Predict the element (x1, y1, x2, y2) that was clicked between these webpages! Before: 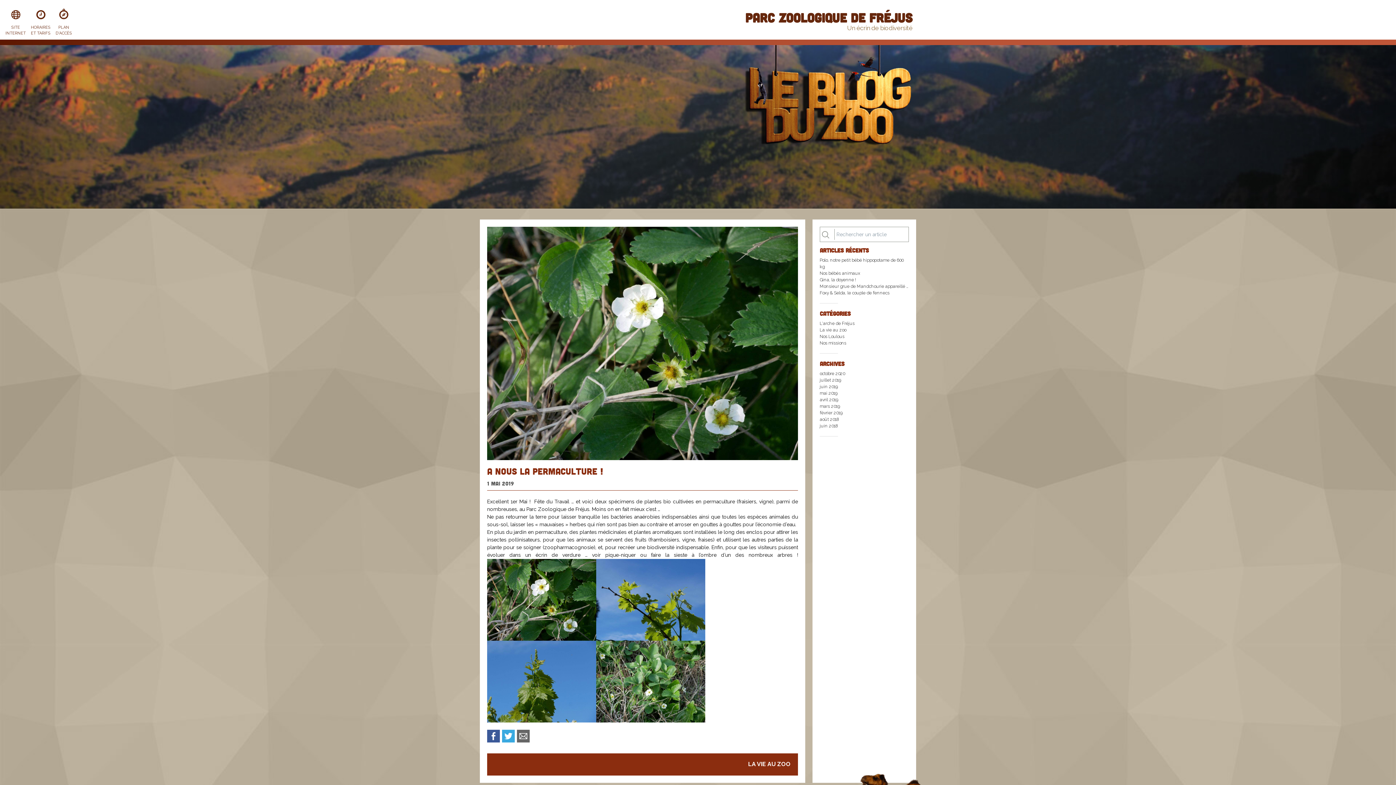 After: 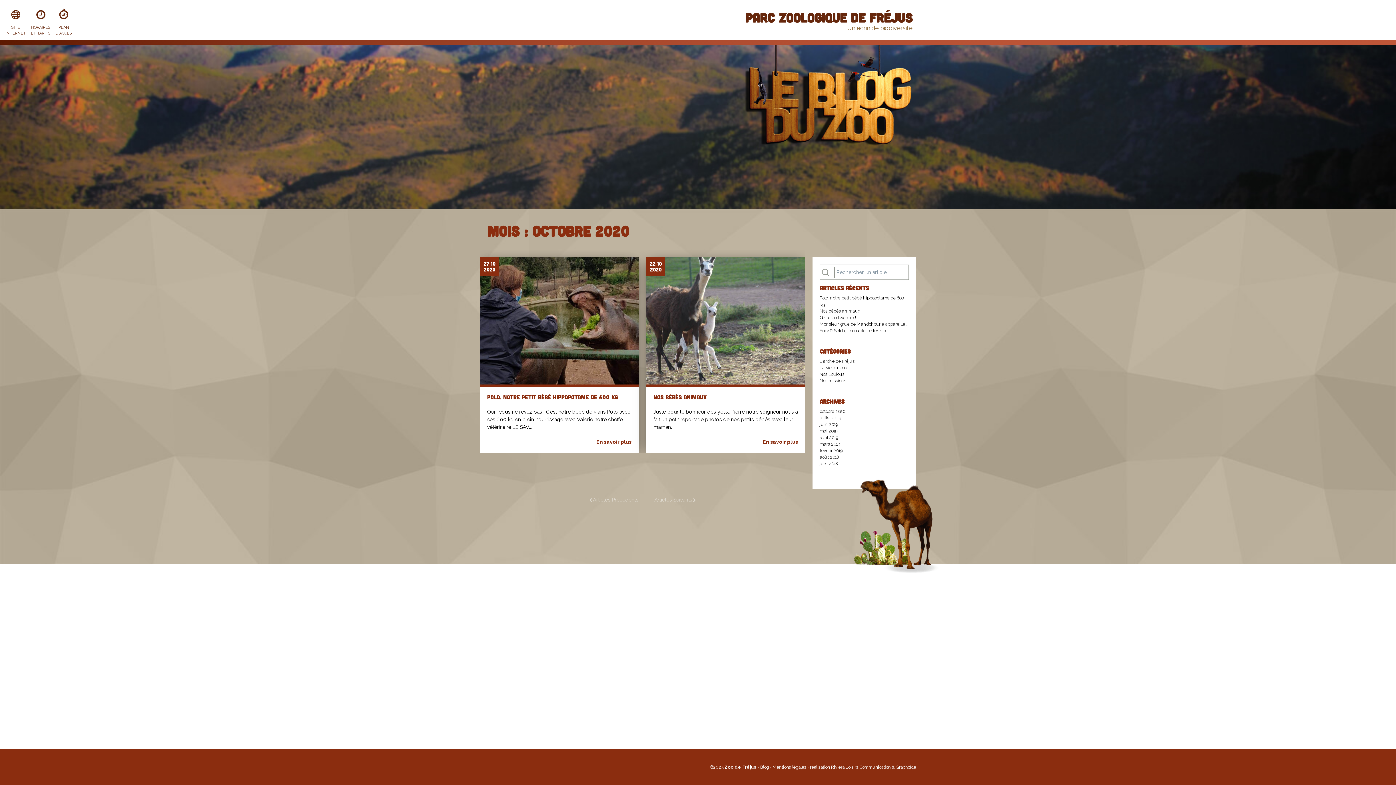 Action: bbox: (819, 371, 845, 376) label: octobre 2020